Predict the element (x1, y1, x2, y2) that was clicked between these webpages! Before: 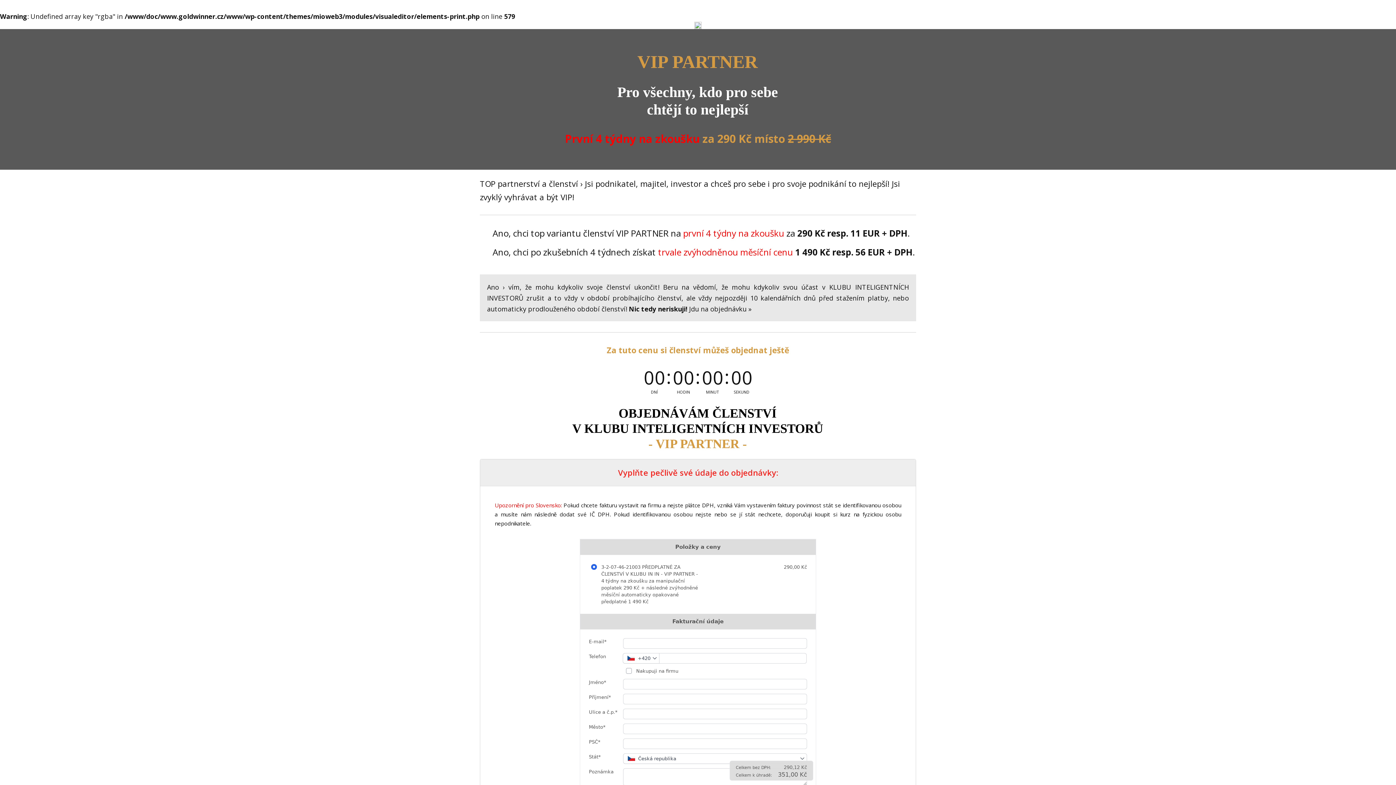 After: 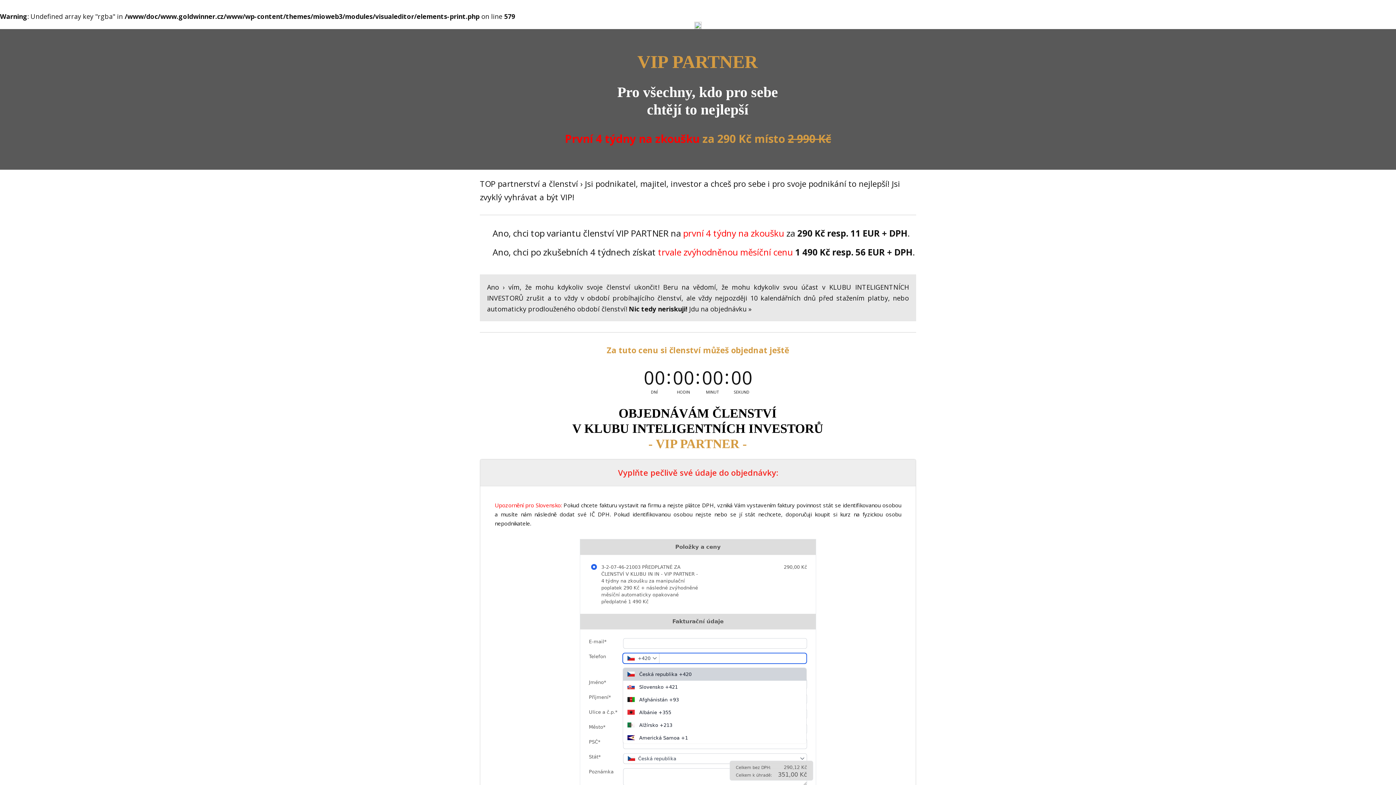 Action: label: +420 bbox: (623, 653, 659, 663)